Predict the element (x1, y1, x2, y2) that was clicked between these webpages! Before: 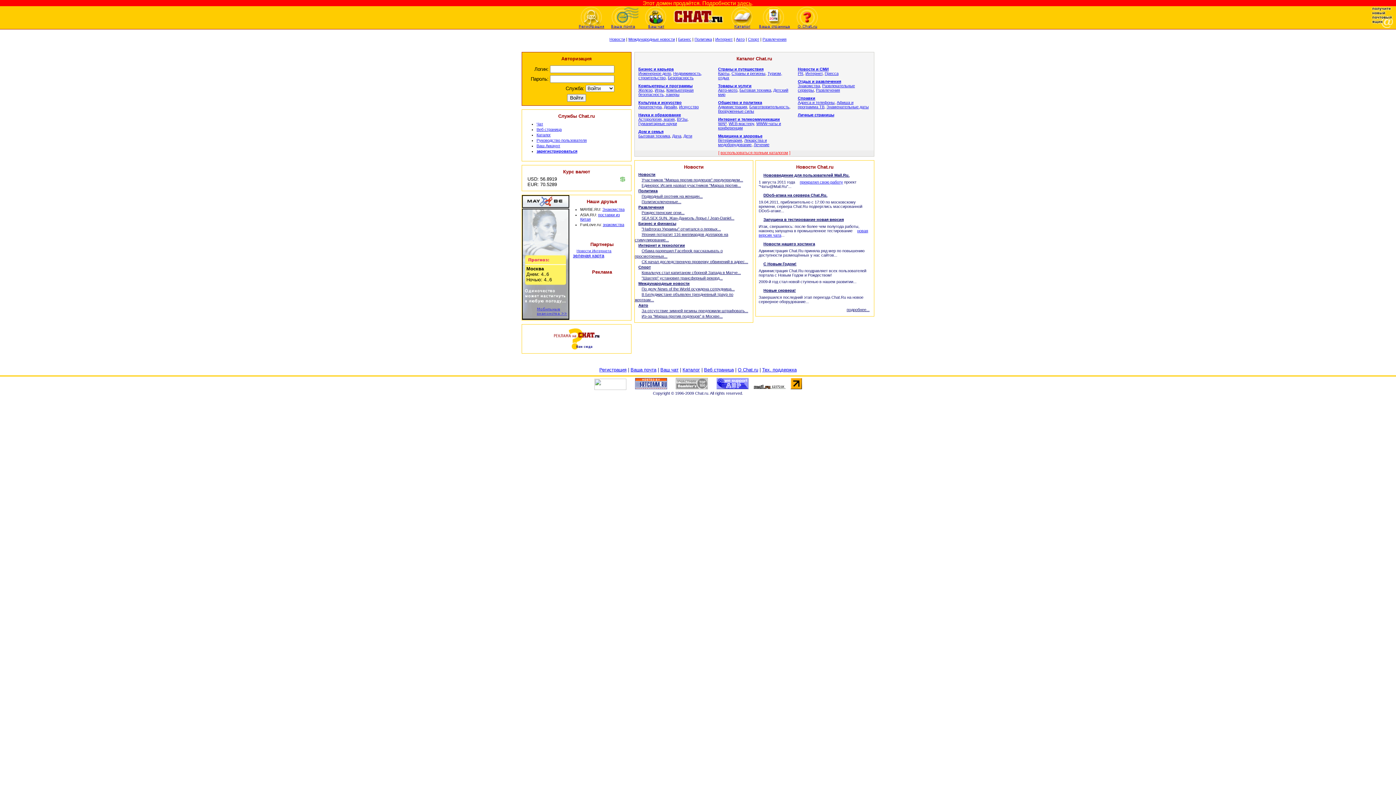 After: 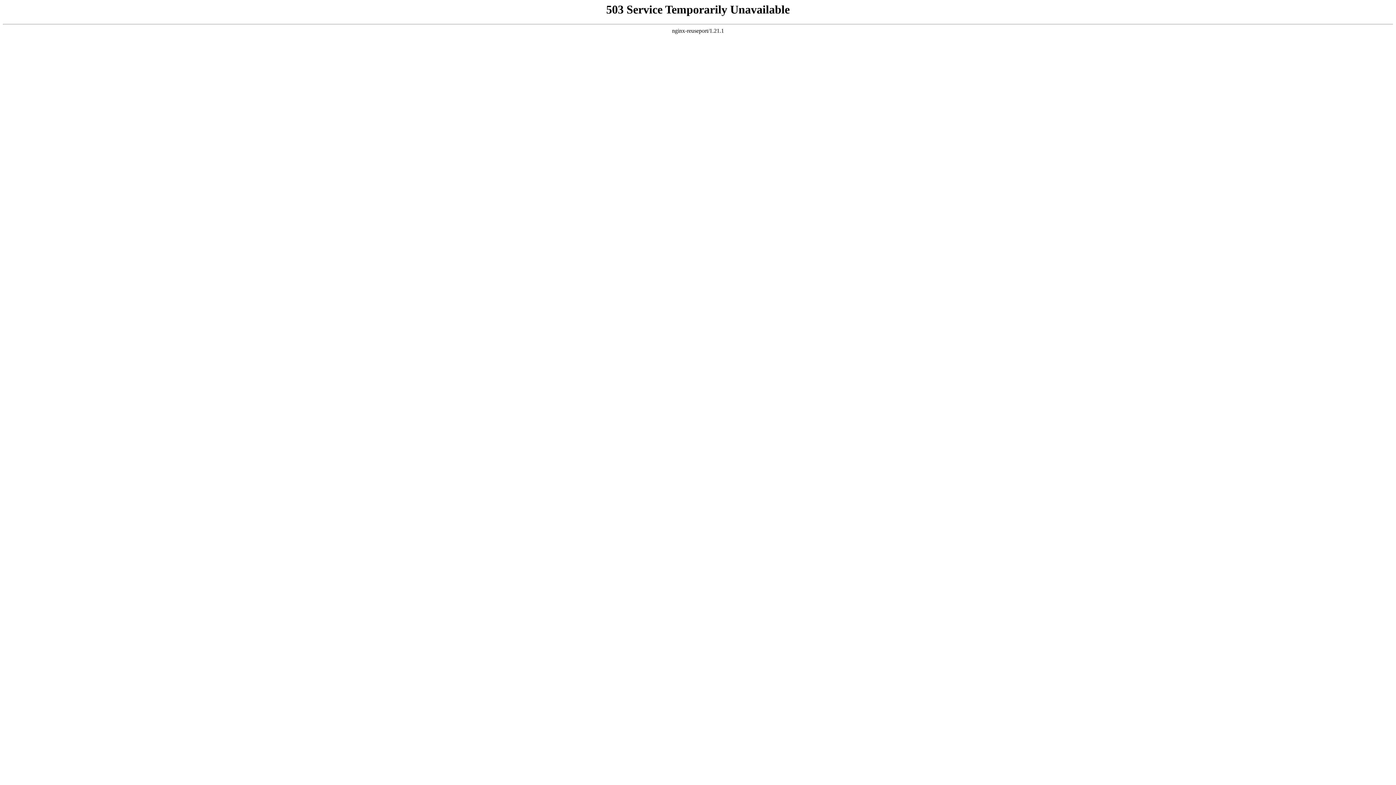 Action: label: знакомства bbox: (602, 222, 624, 226)